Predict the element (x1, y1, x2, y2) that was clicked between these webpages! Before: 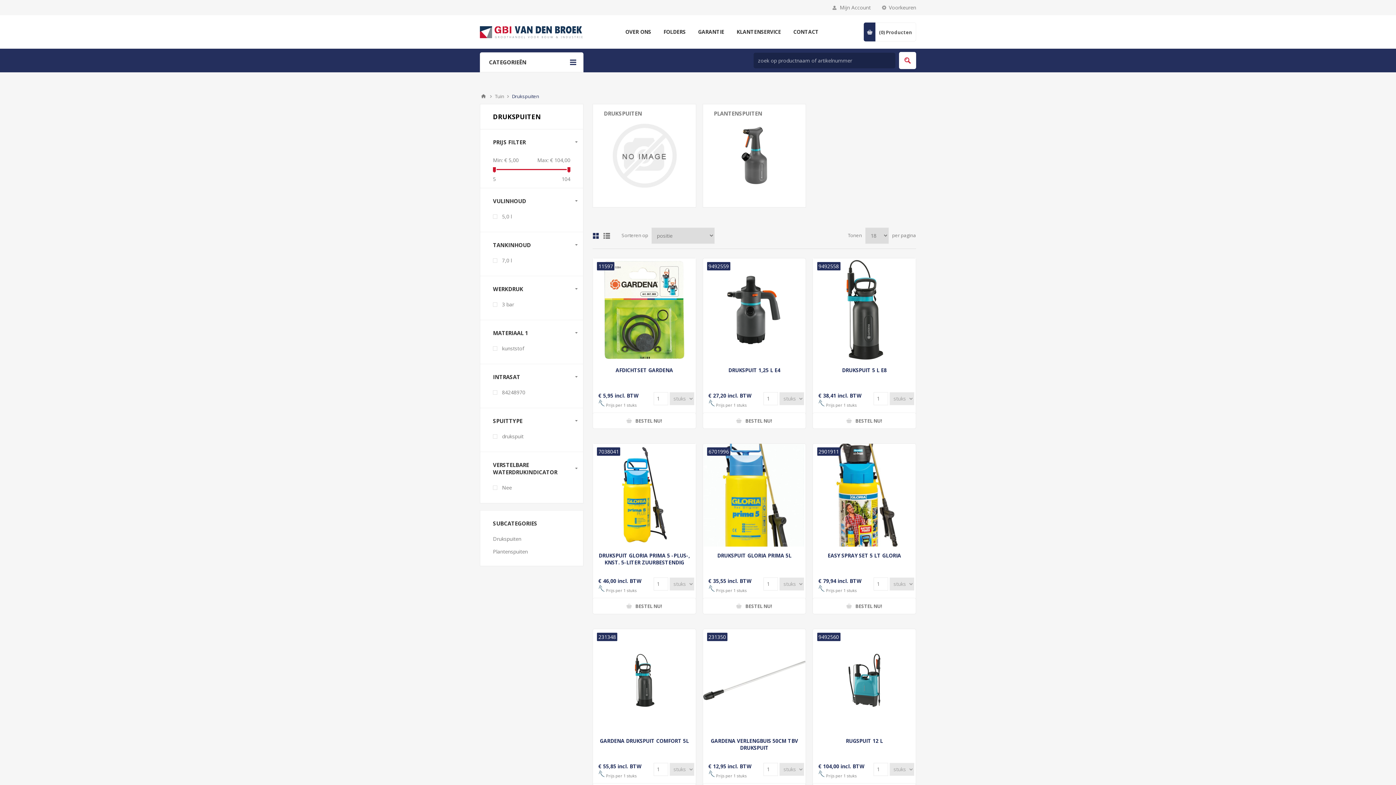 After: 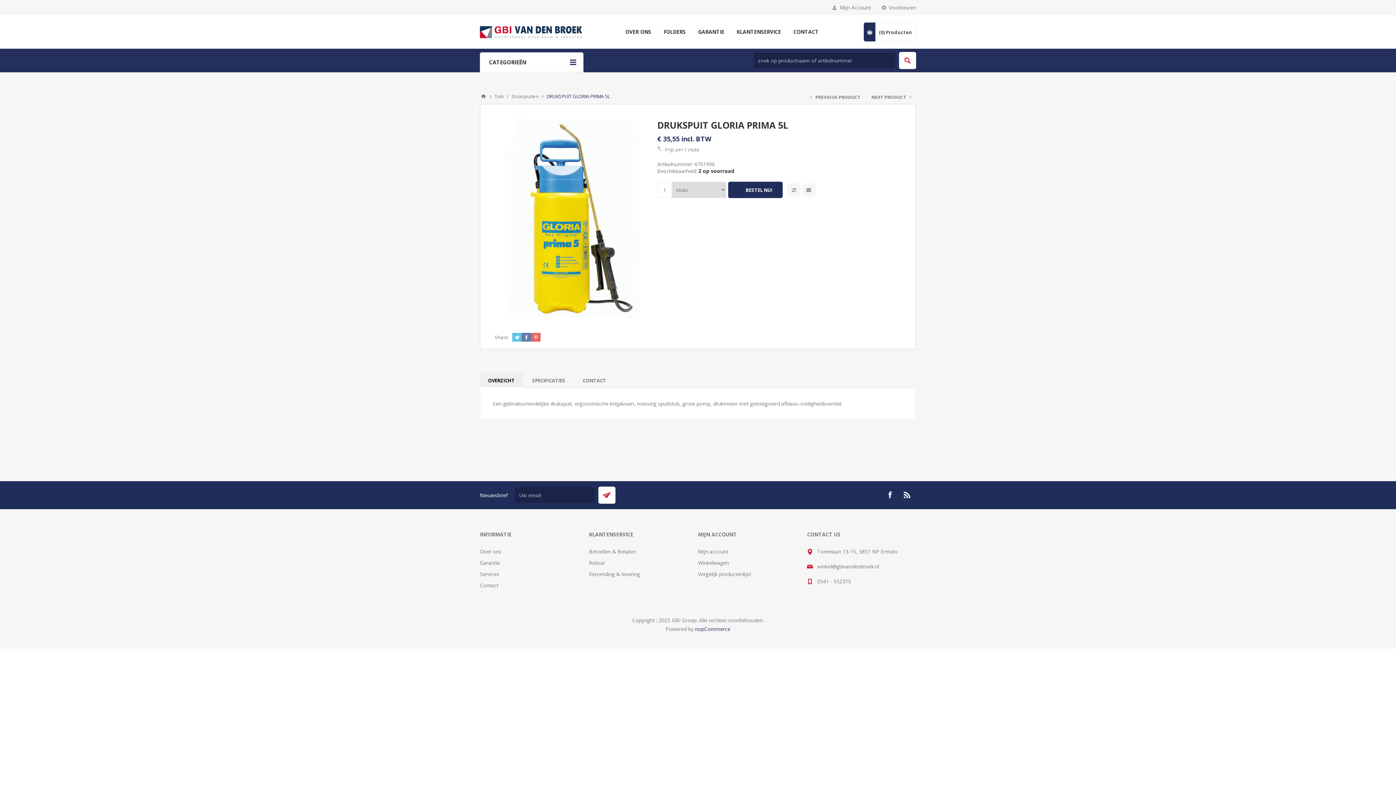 Action: bbox: (703, 444, 805, 546)